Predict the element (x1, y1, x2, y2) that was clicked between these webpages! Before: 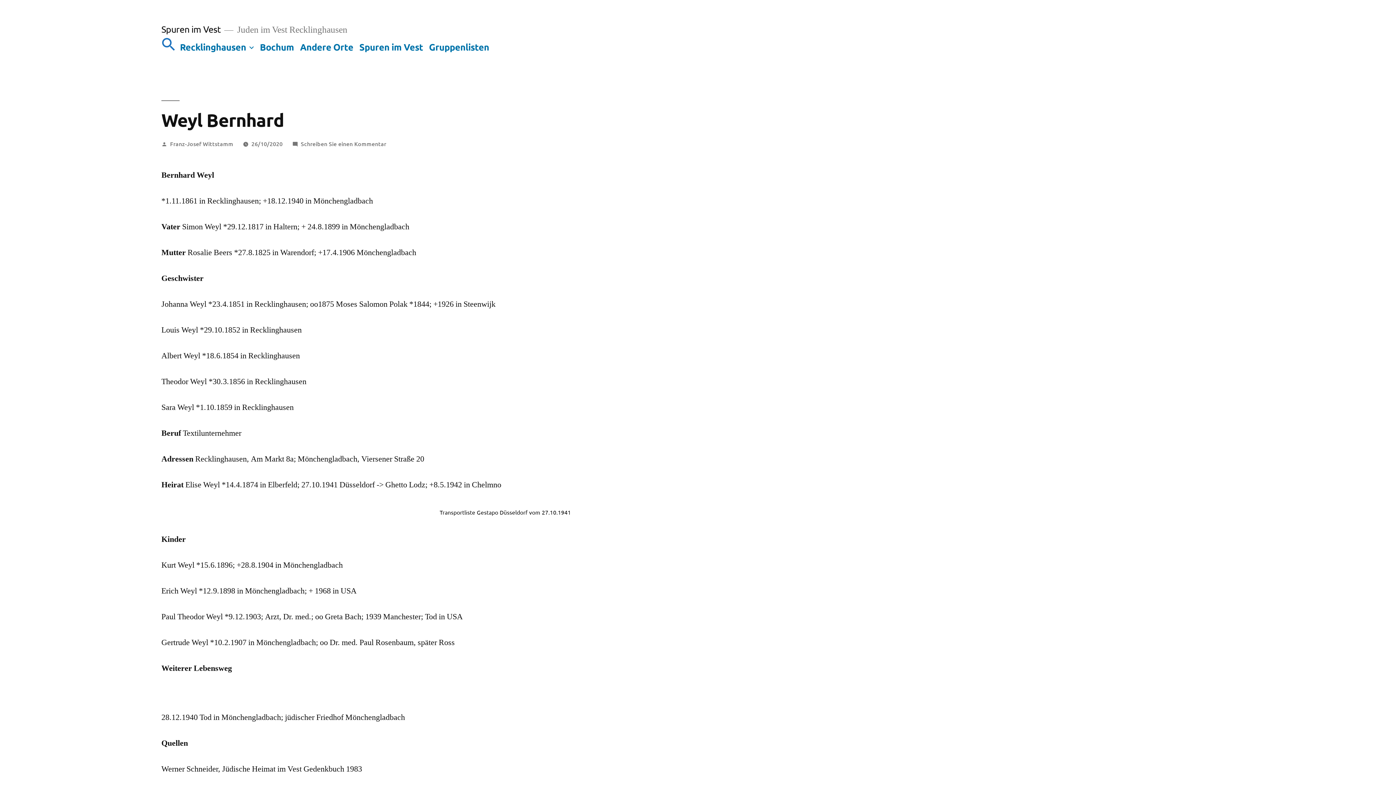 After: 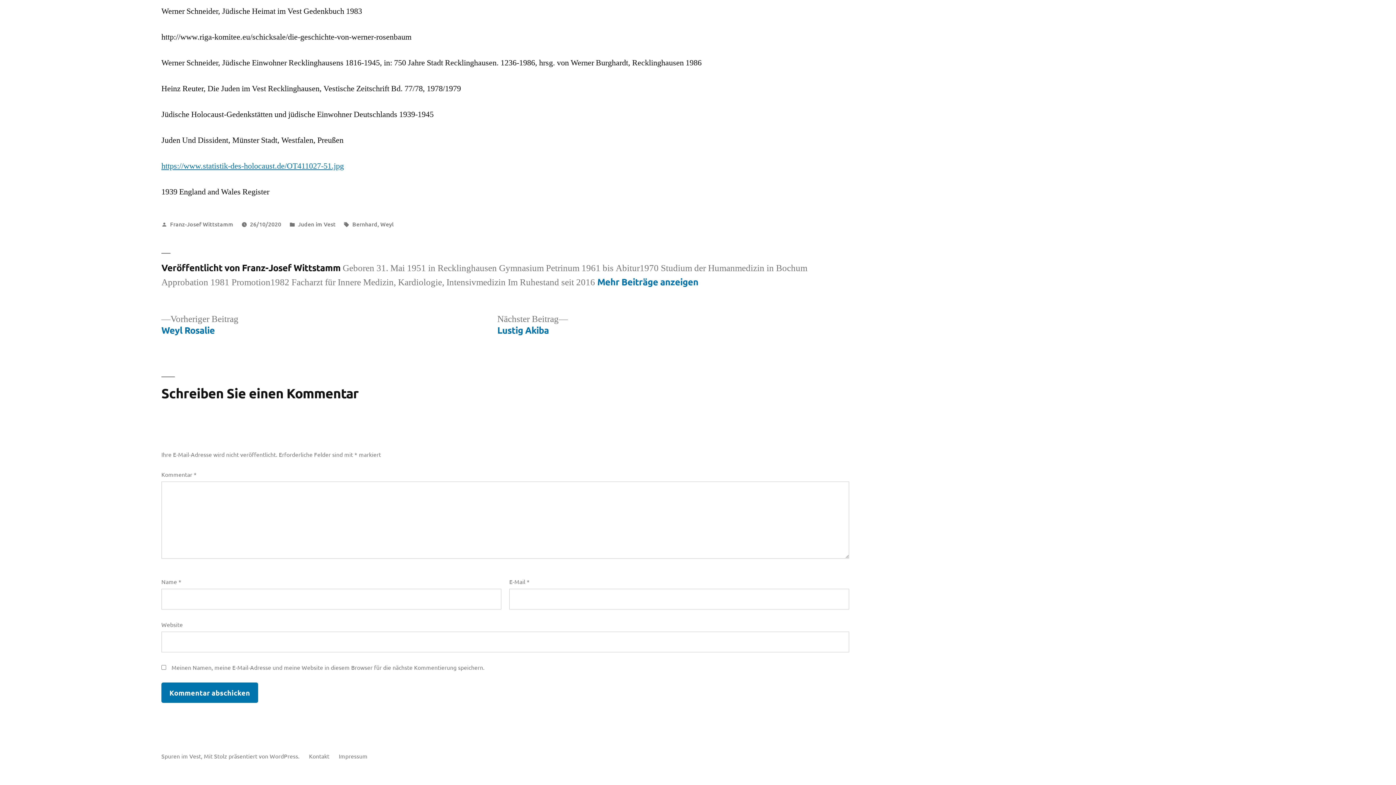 Action: bbox: (300, 139, 386, 147) label: Schreiben Sie einen Kommentar
zu Weyl Bernhard